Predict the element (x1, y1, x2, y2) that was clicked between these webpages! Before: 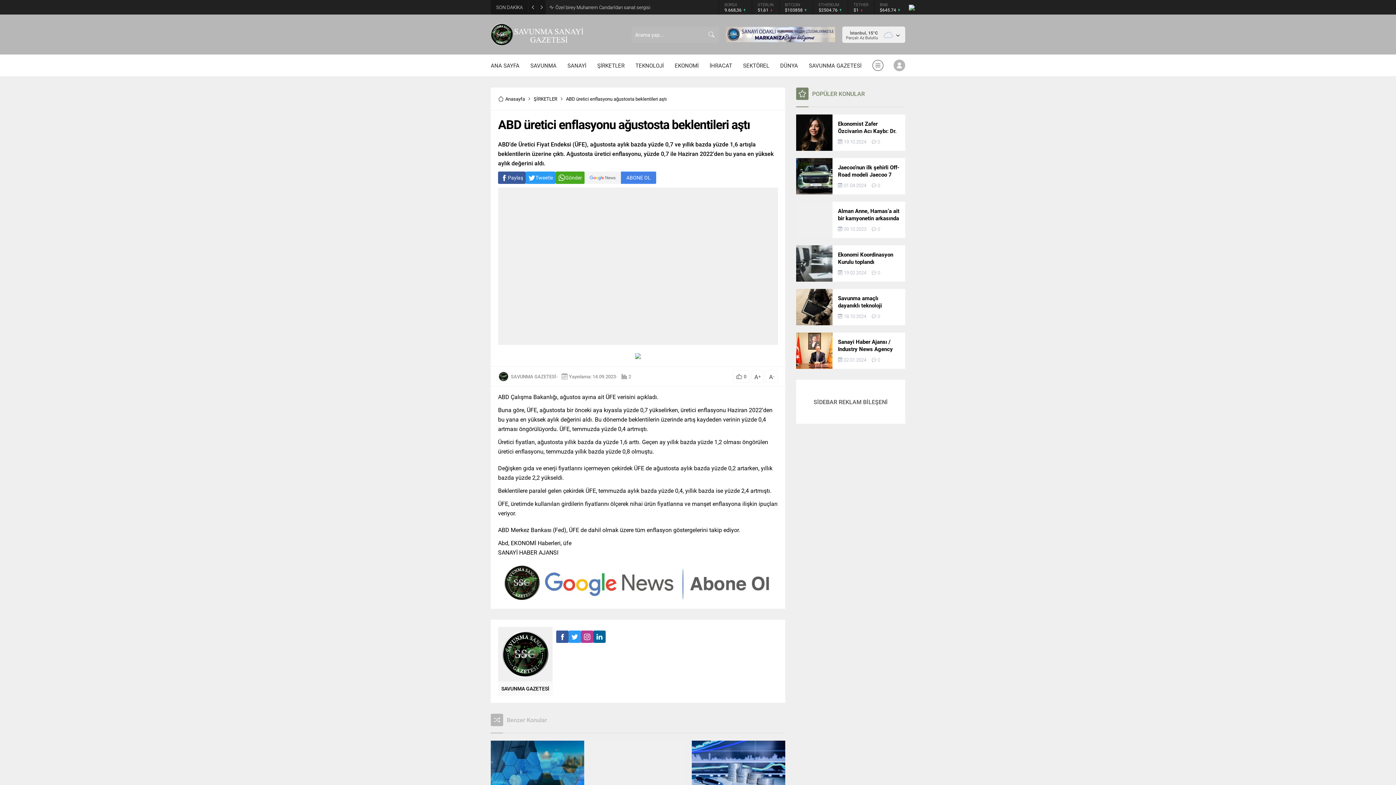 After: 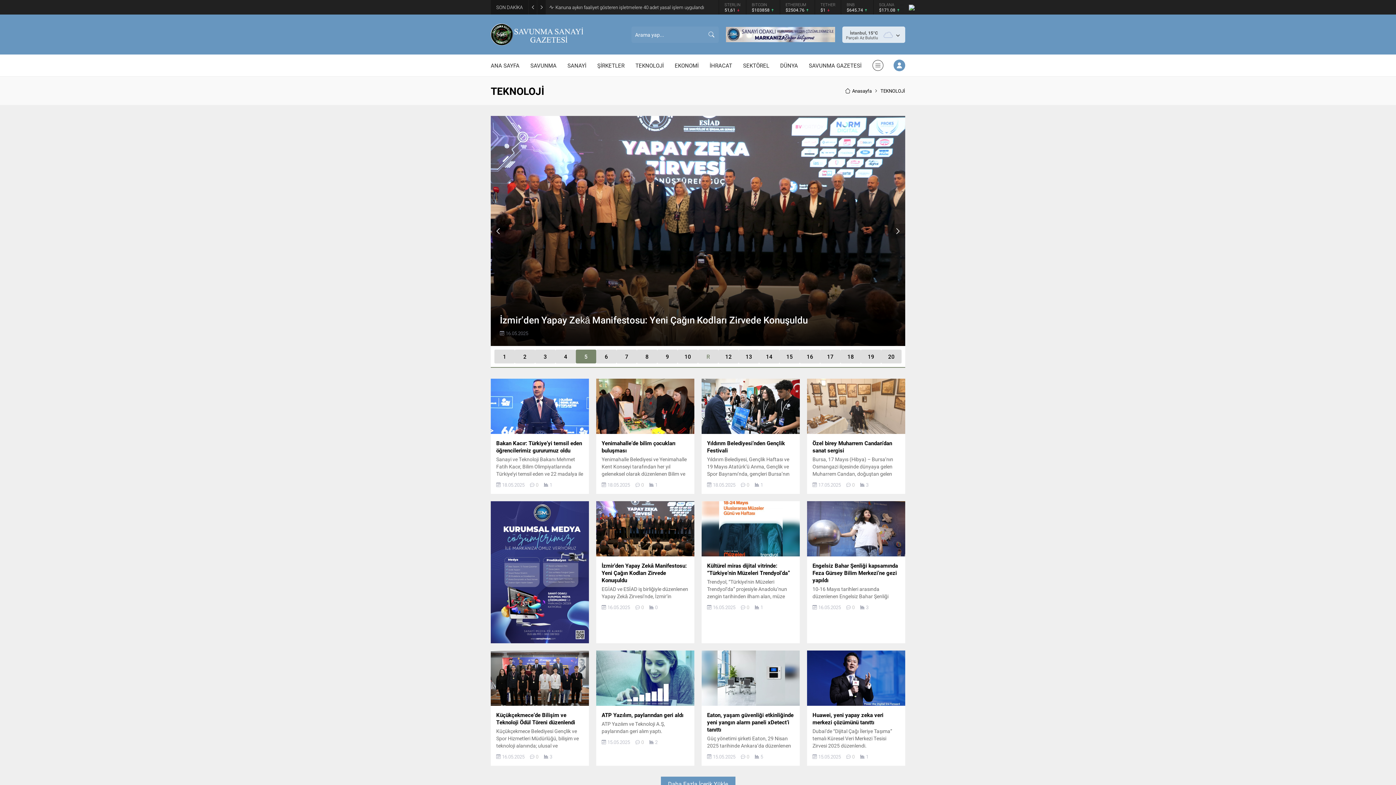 Action: label: TEKNOLOJİ bbox: (635, 54, 664, 76)